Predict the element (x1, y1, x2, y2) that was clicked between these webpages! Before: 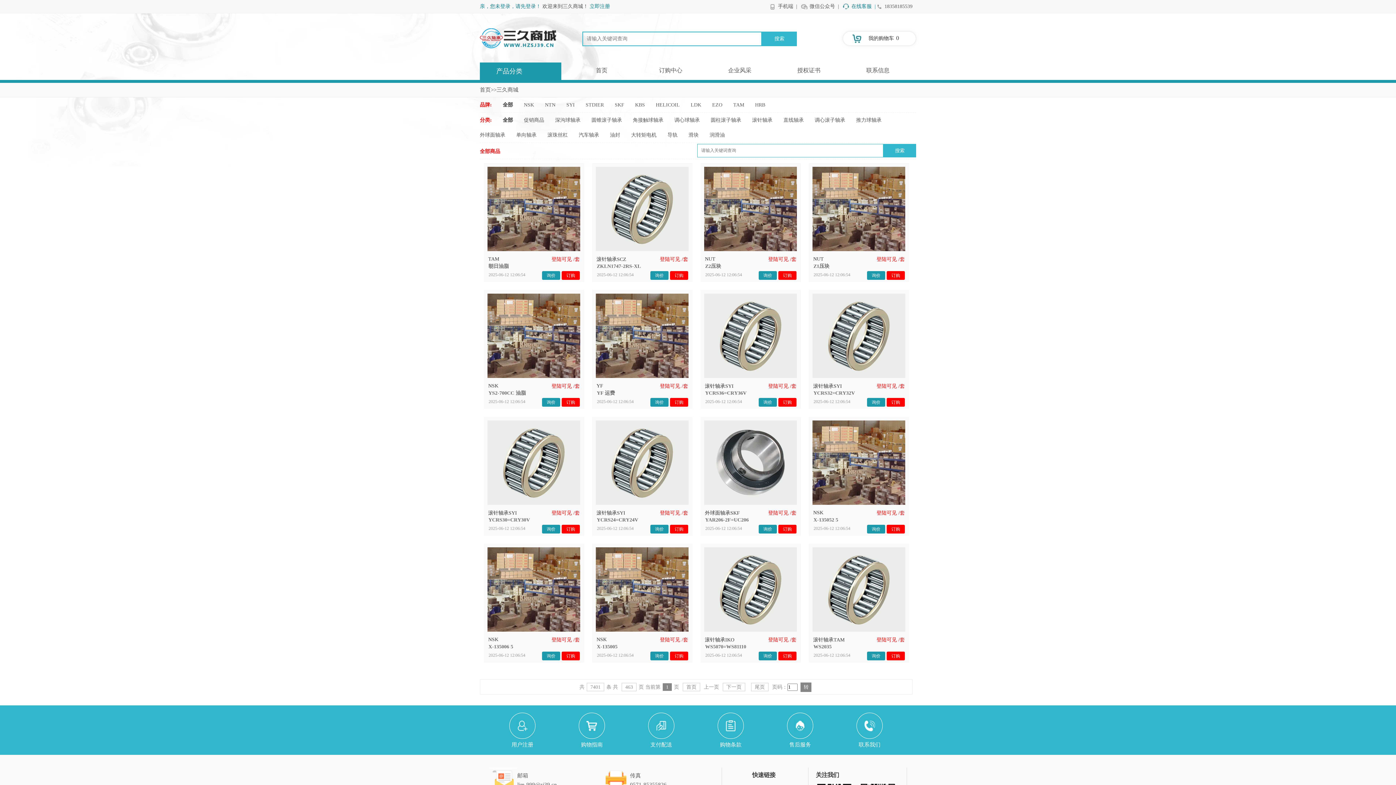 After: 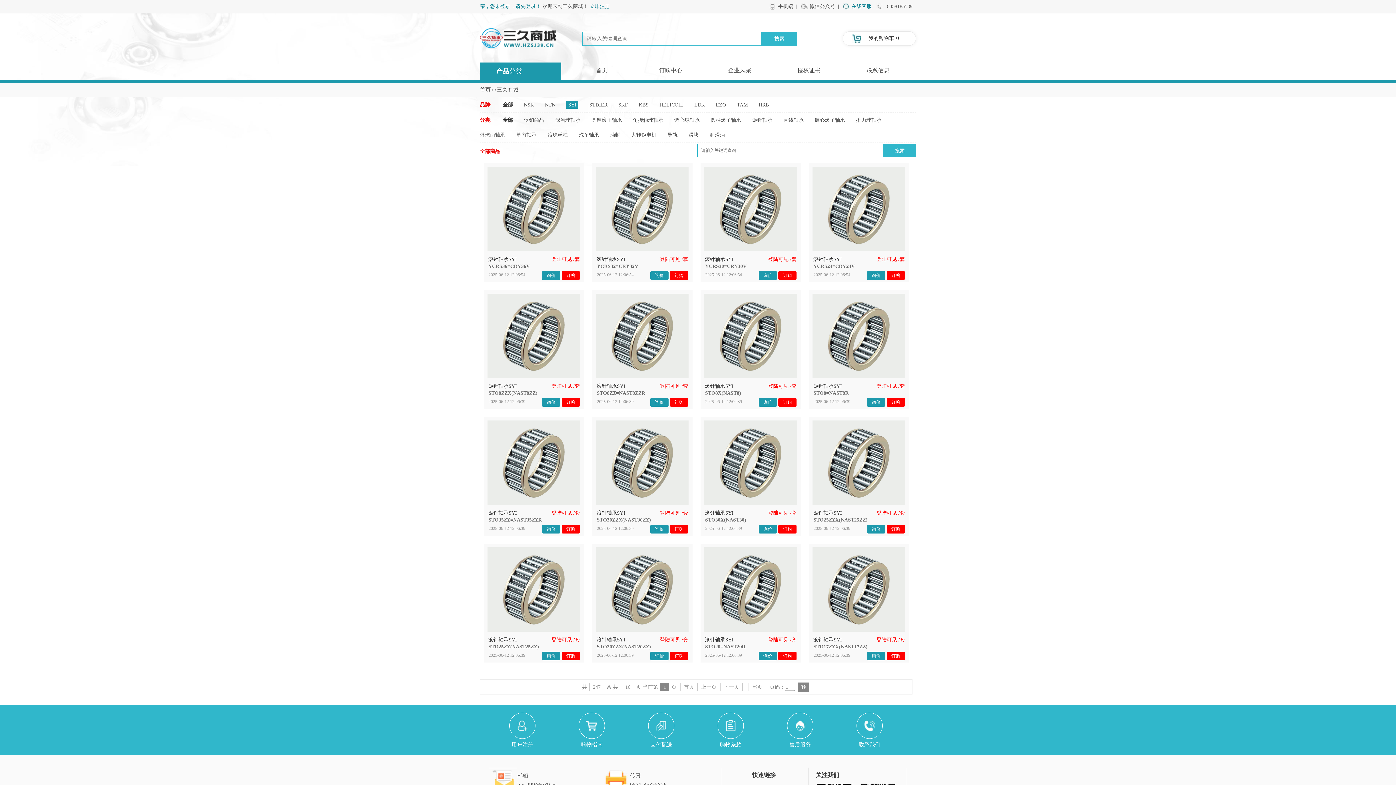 Action: label: SYI bbox: (566, 102, 574, 107)